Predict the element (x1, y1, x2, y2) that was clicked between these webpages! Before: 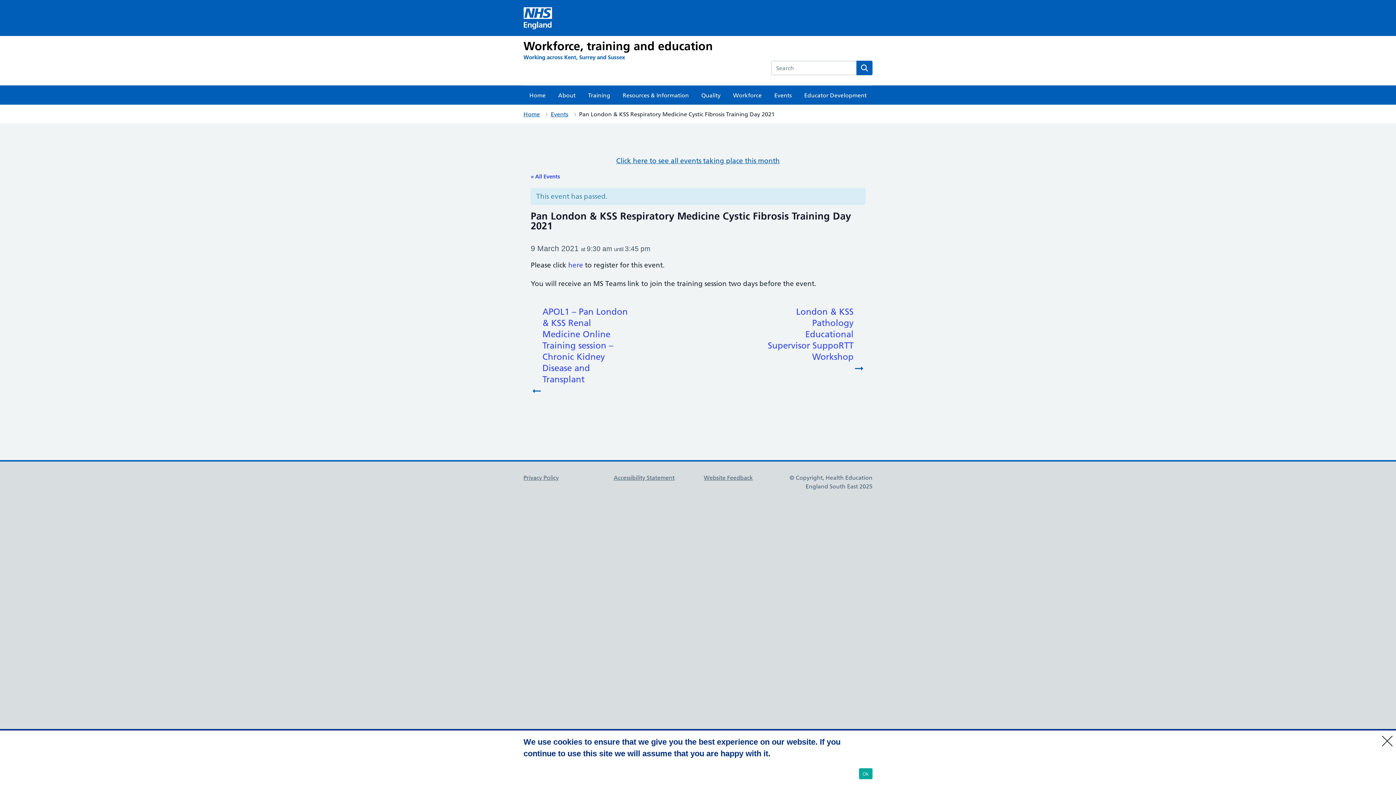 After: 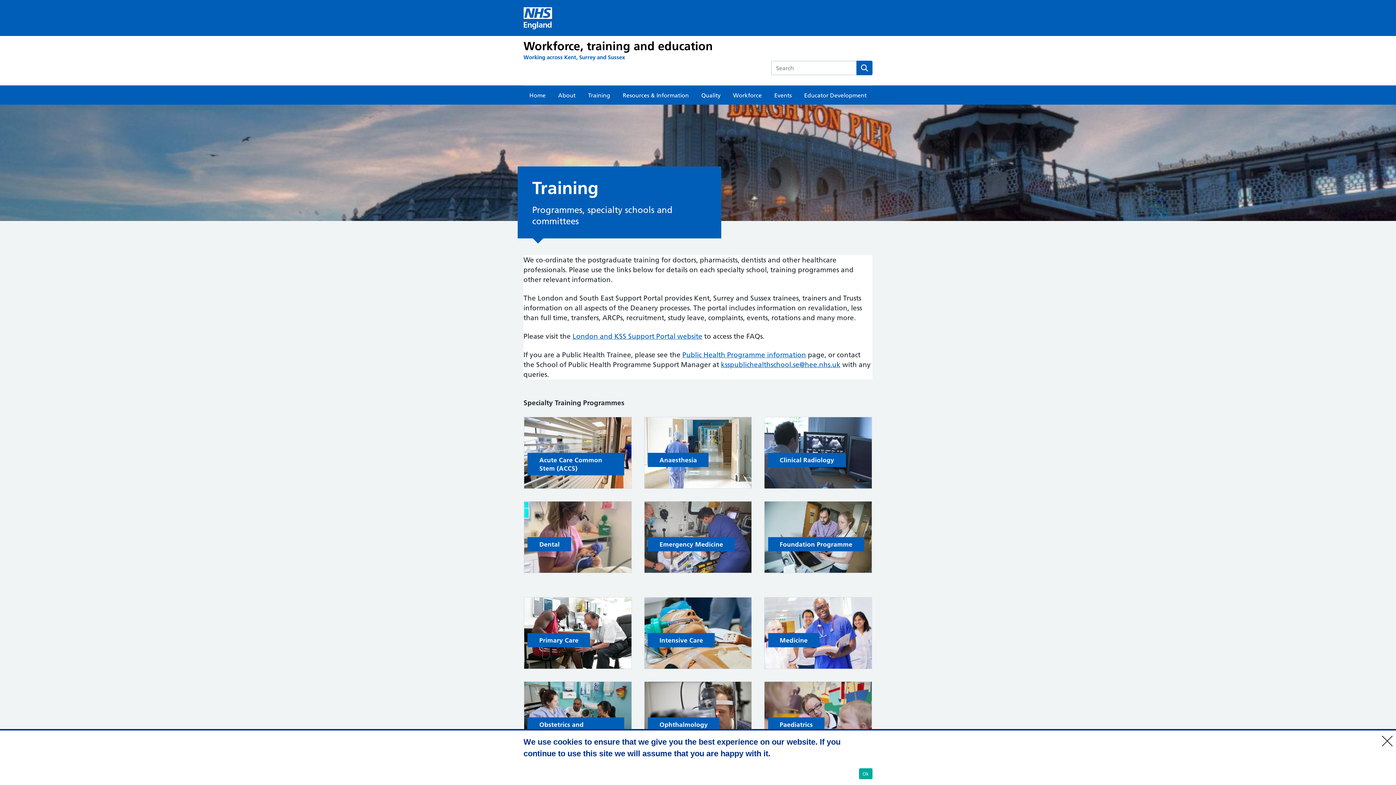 Action: label: Training bbox: (582, 85, 616, 104)